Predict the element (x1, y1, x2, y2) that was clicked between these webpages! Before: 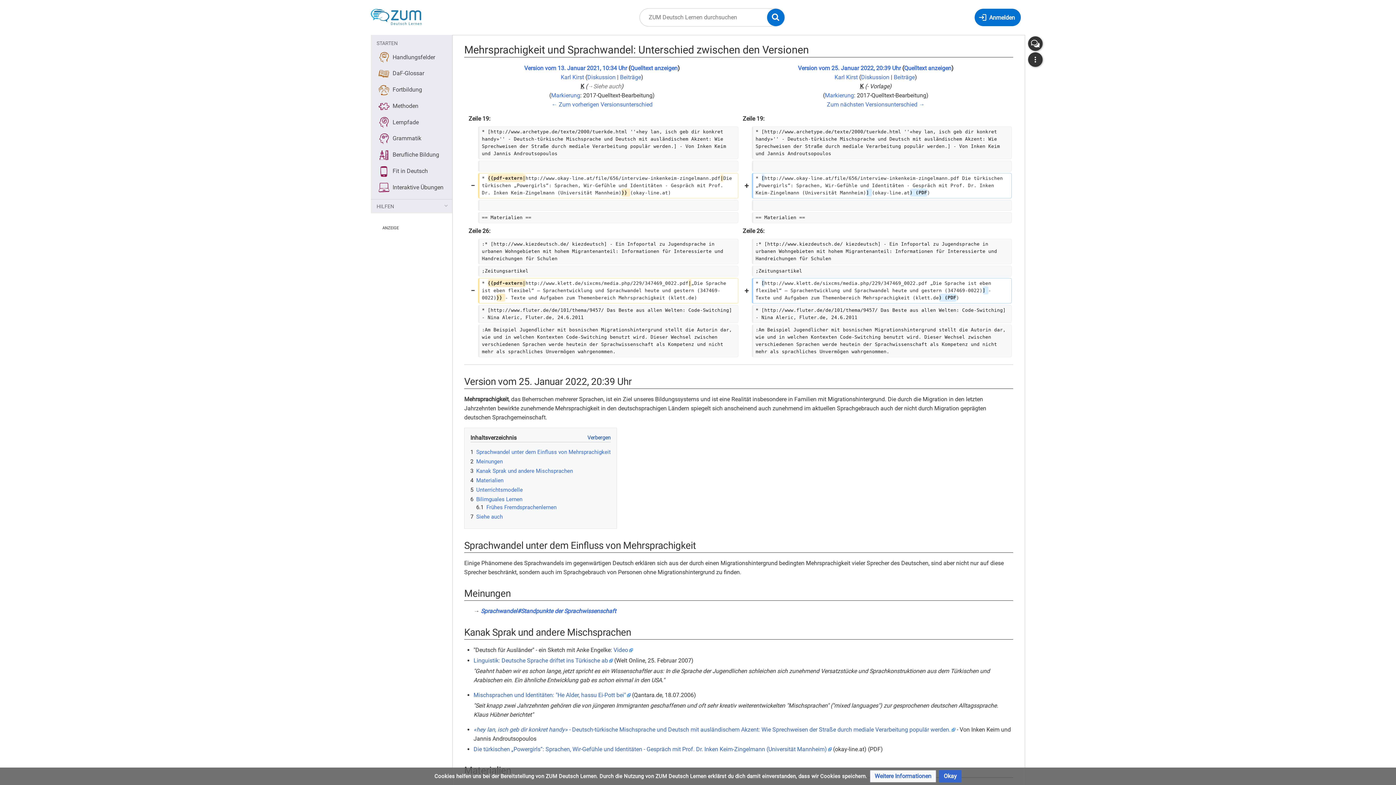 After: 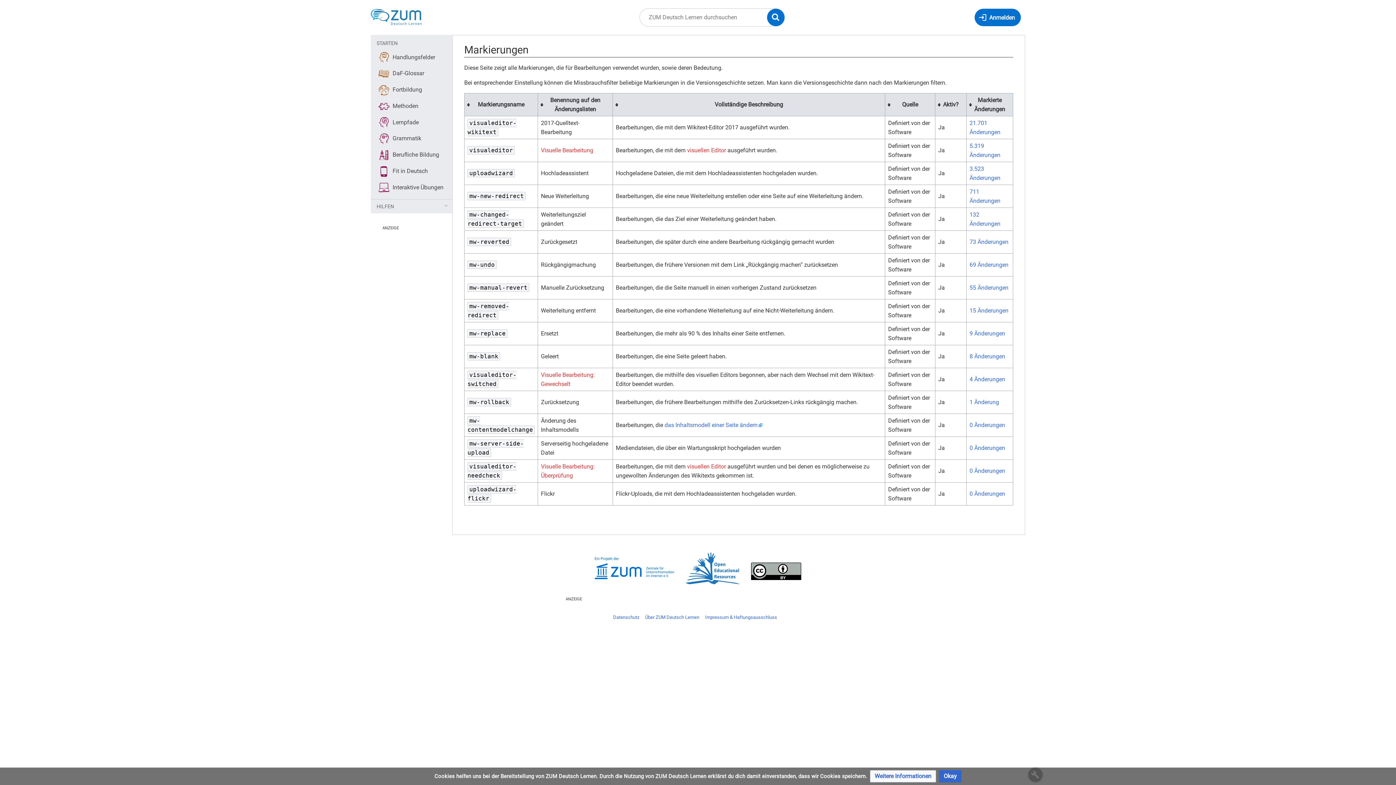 Action: label: Markierung bbox: (551, 91, 580, 98)